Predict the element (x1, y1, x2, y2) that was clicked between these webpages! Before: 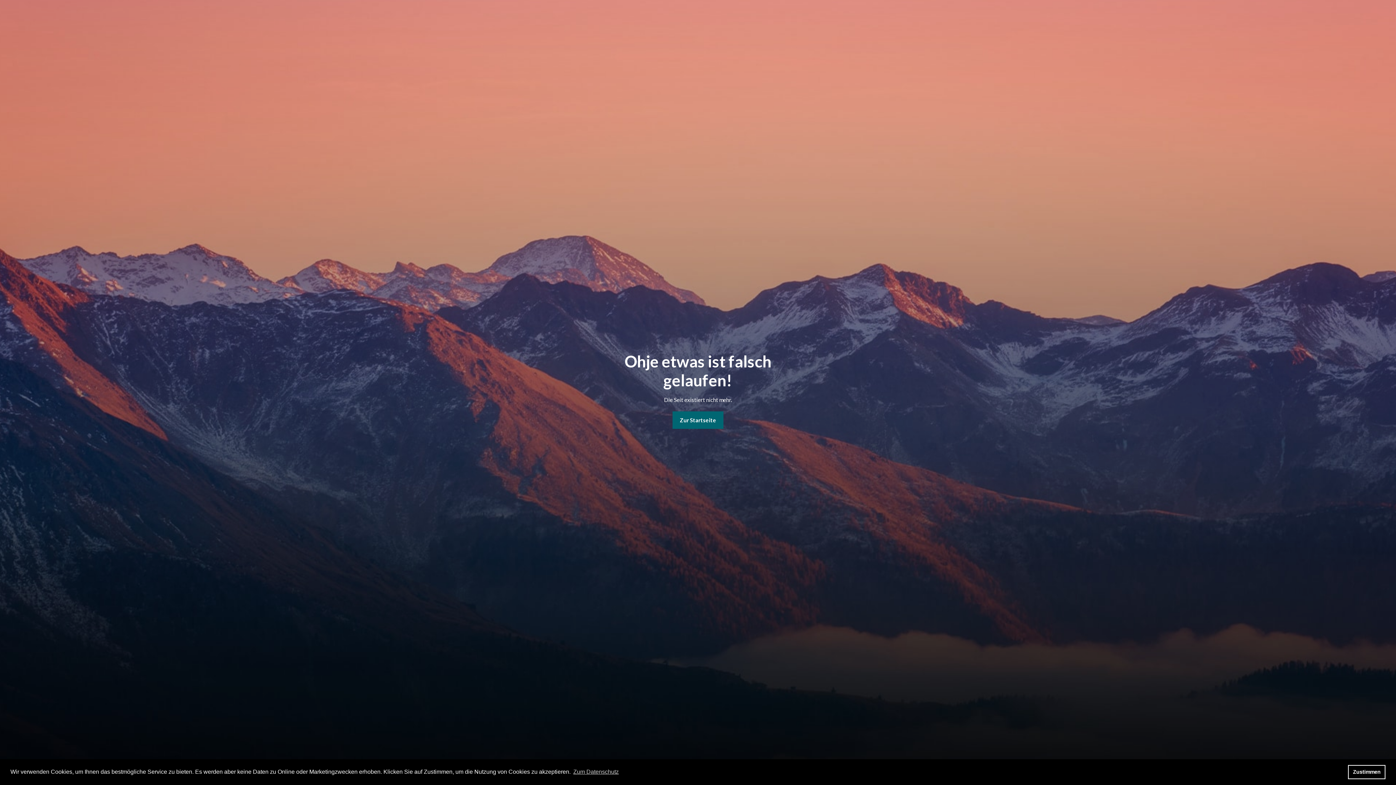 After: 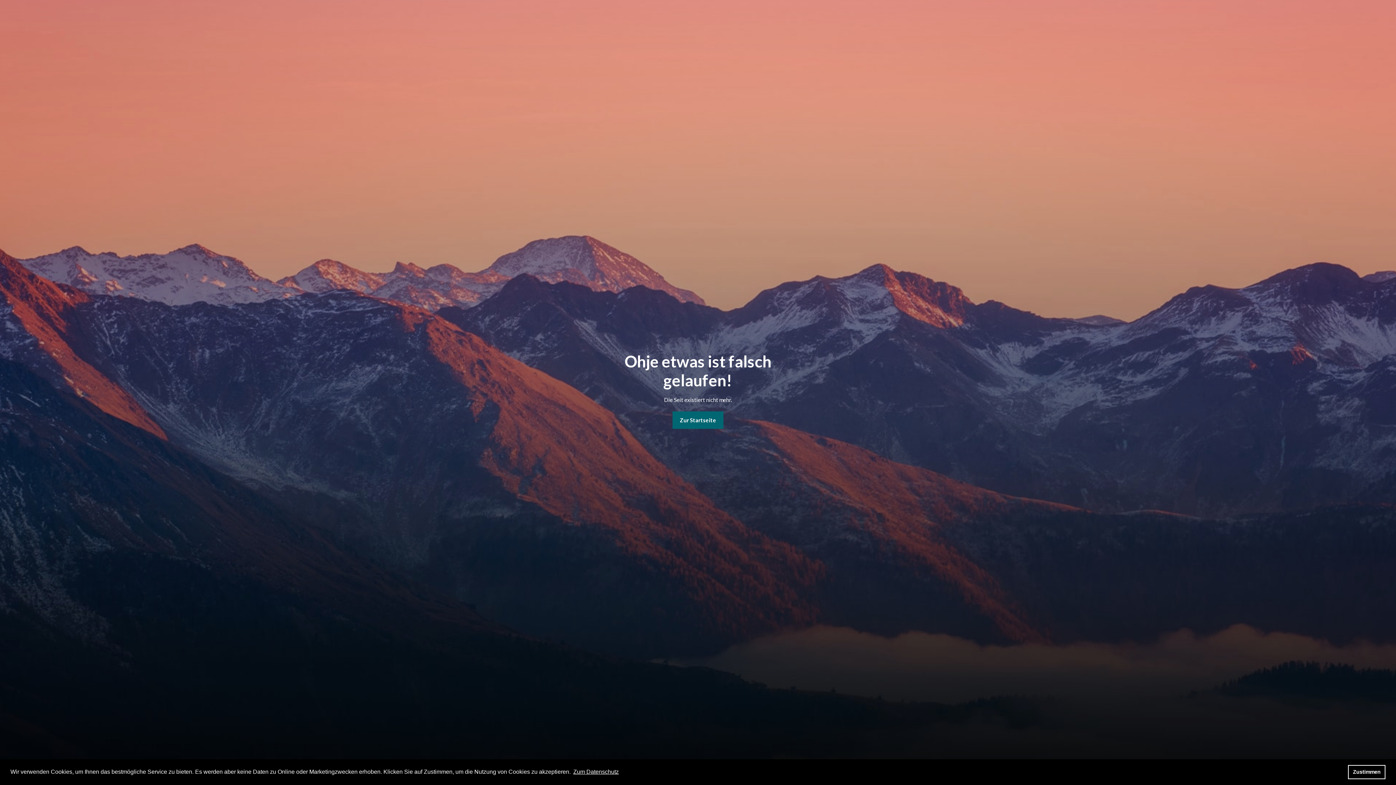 Action: bbox: (572, 766, 620, 777) label: learn more about cookies